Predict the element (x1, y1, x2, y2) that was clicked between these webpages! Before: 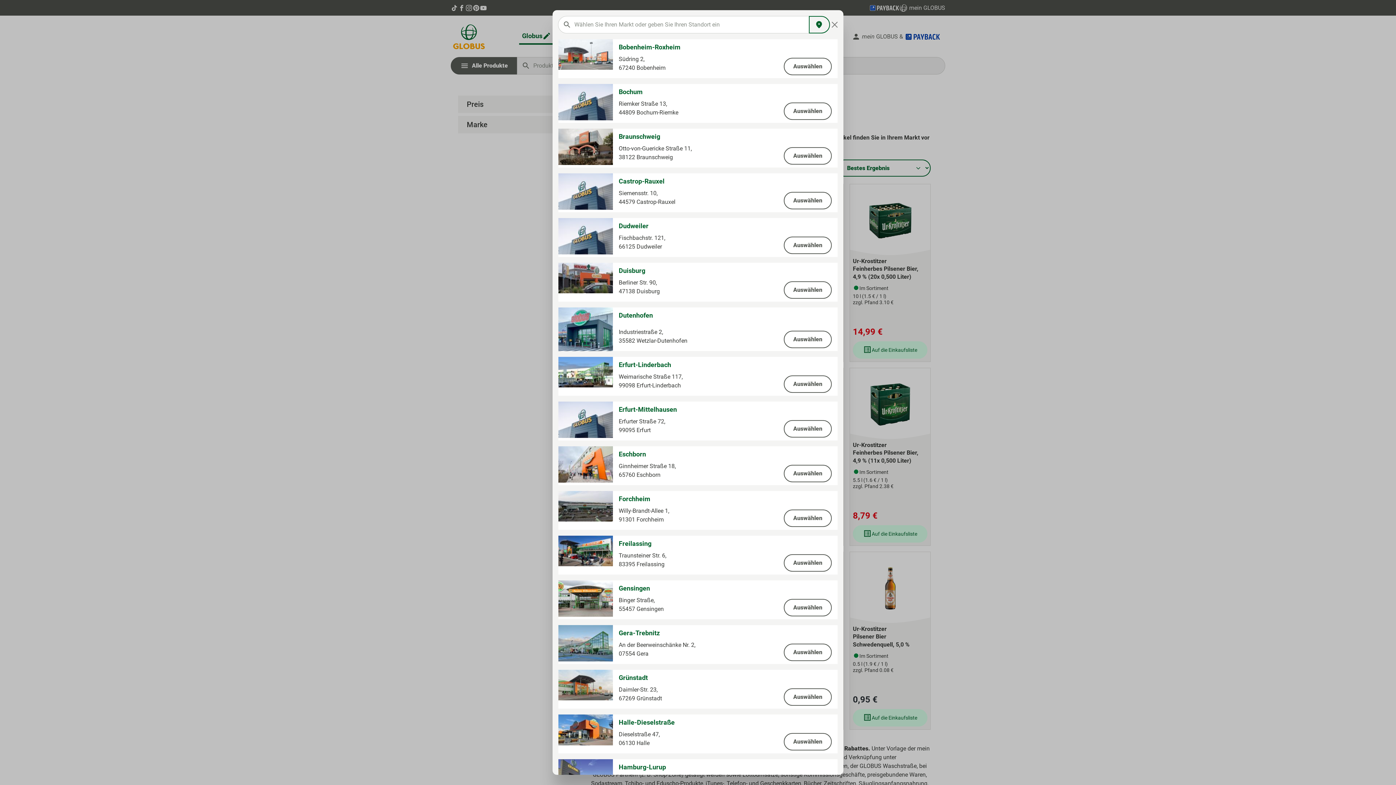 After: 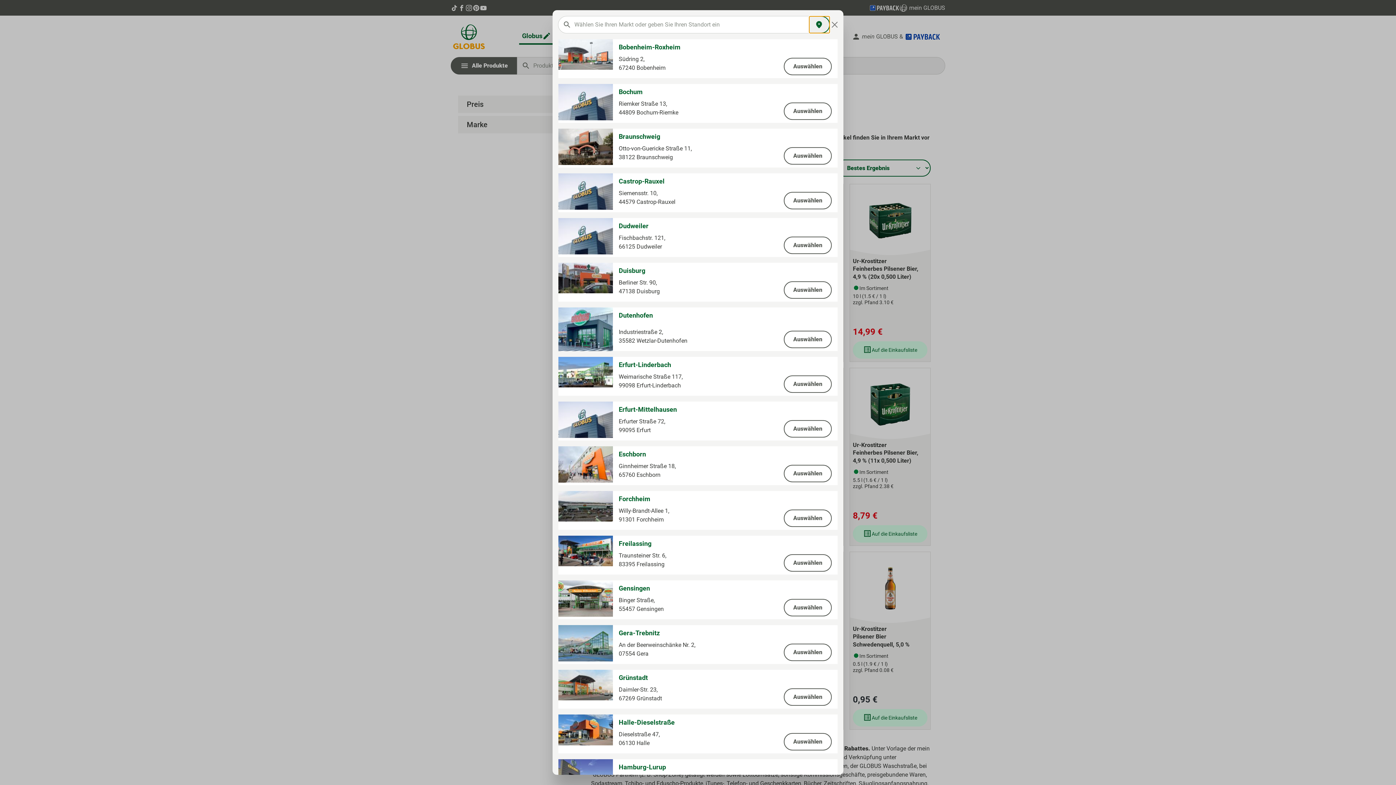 Action: bbox: (809, 16, 830, 33)